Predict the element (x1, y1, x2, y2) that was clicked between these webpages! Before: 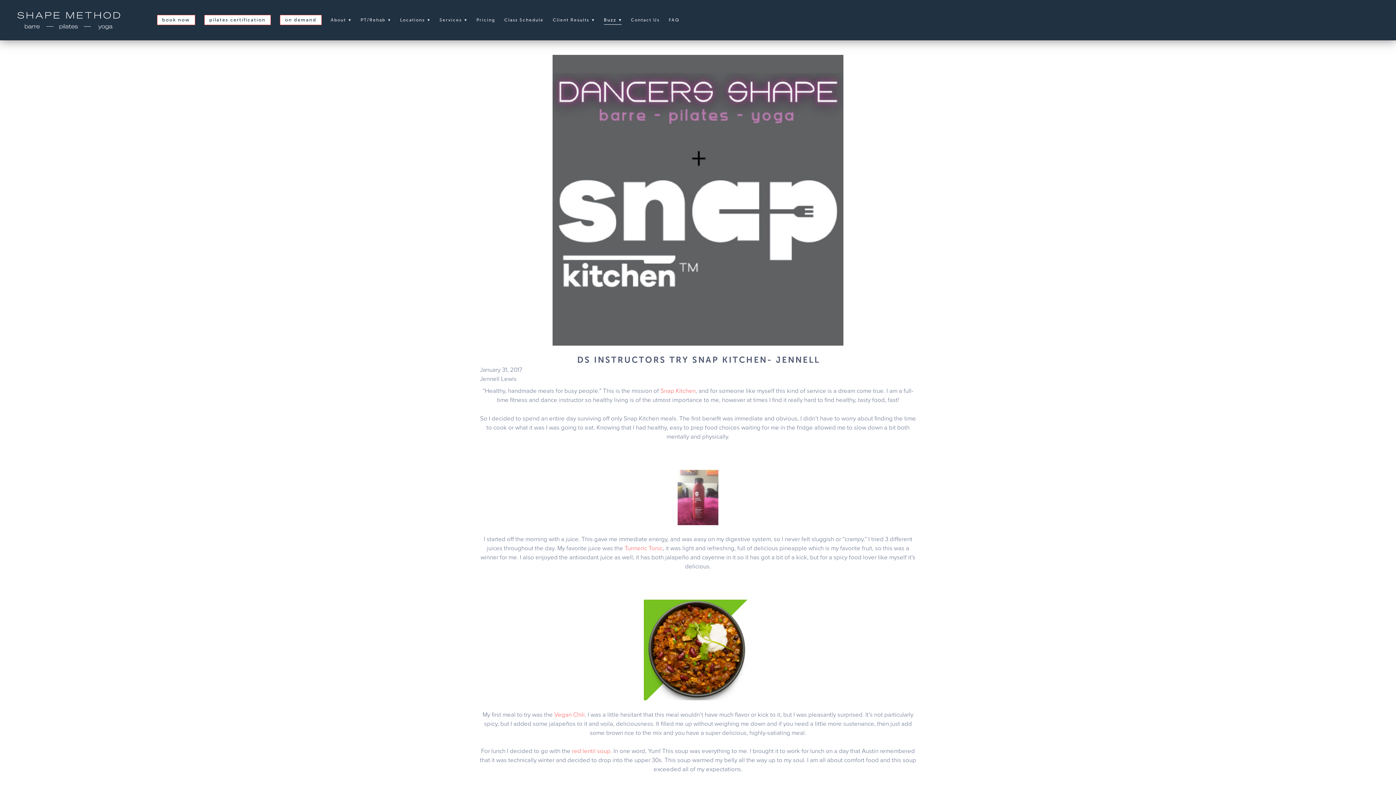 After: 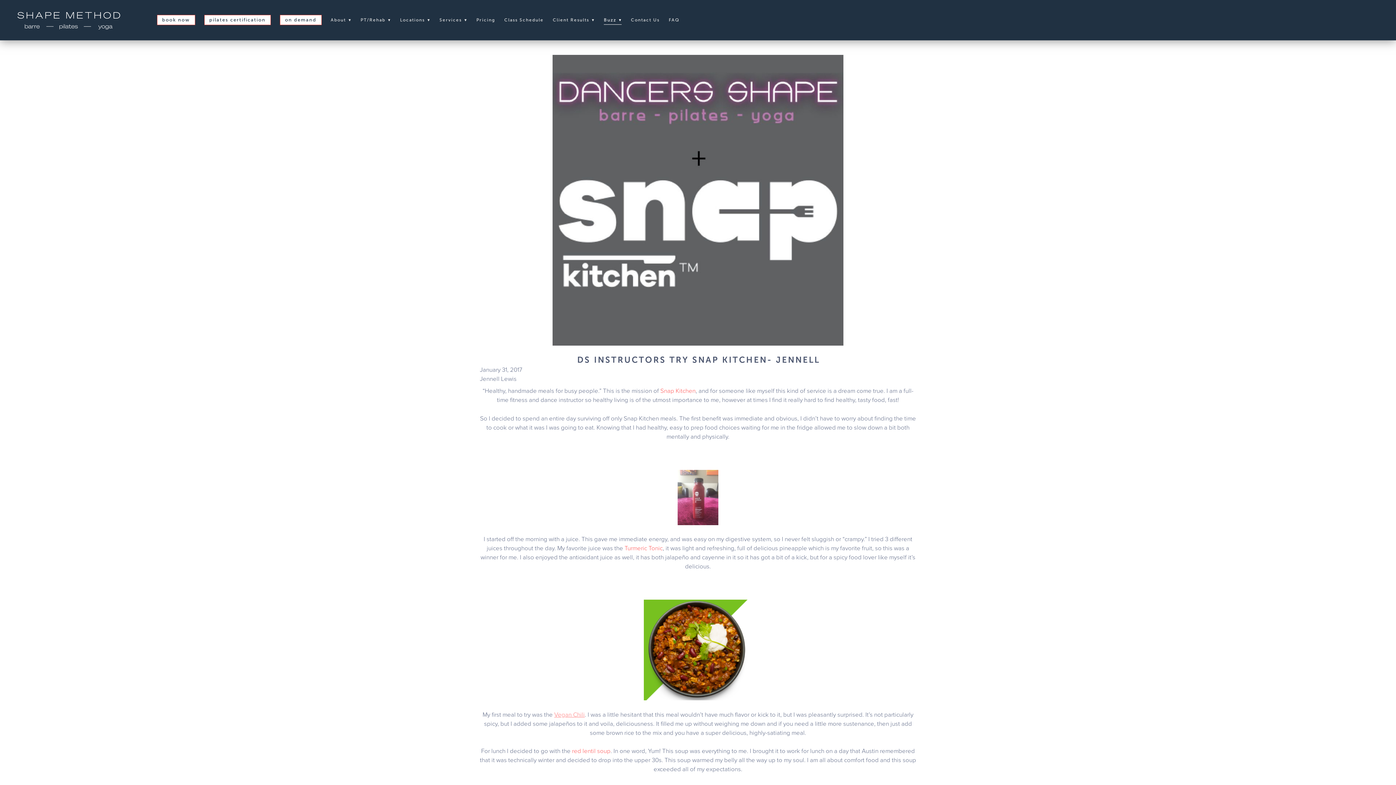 Action: bbox: (554, 710, 584, 718) label: Vegan Chili